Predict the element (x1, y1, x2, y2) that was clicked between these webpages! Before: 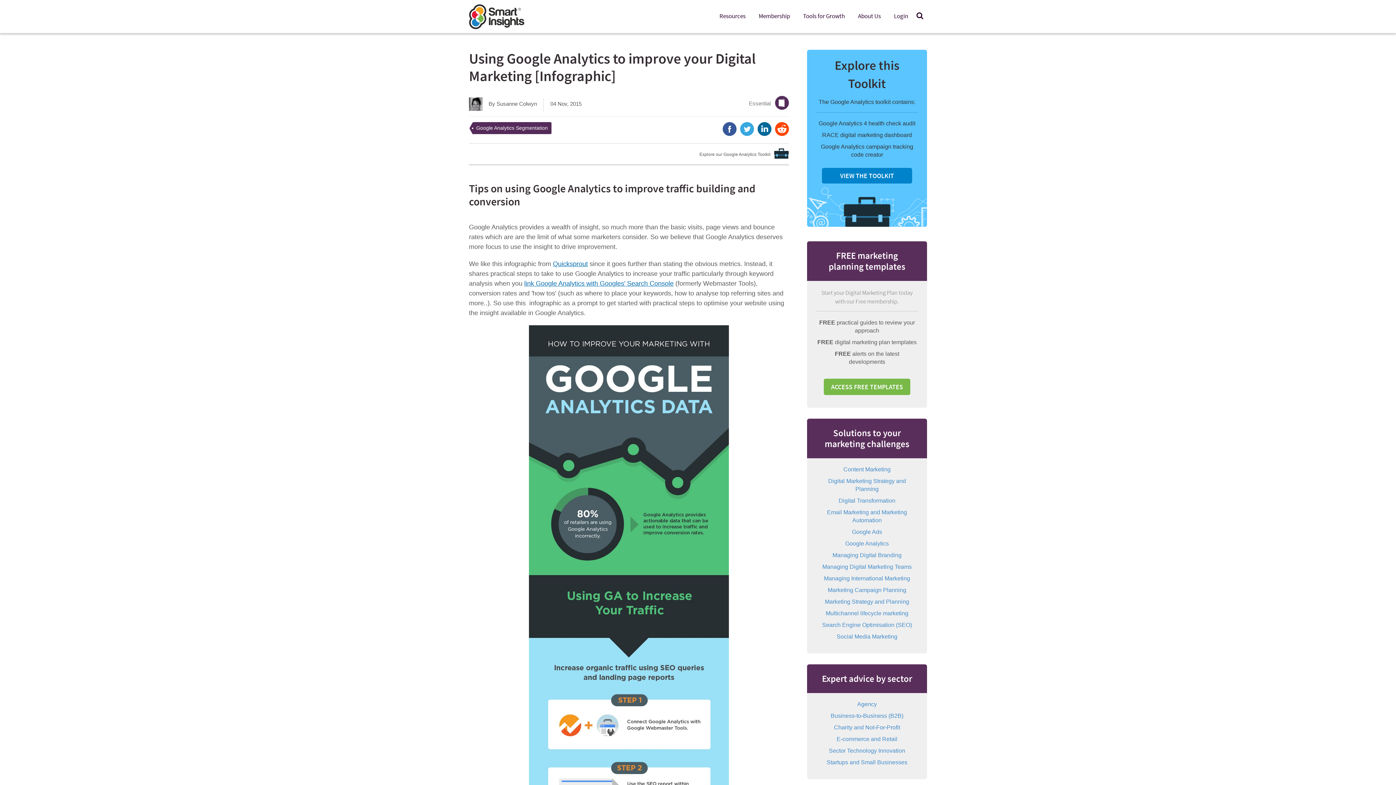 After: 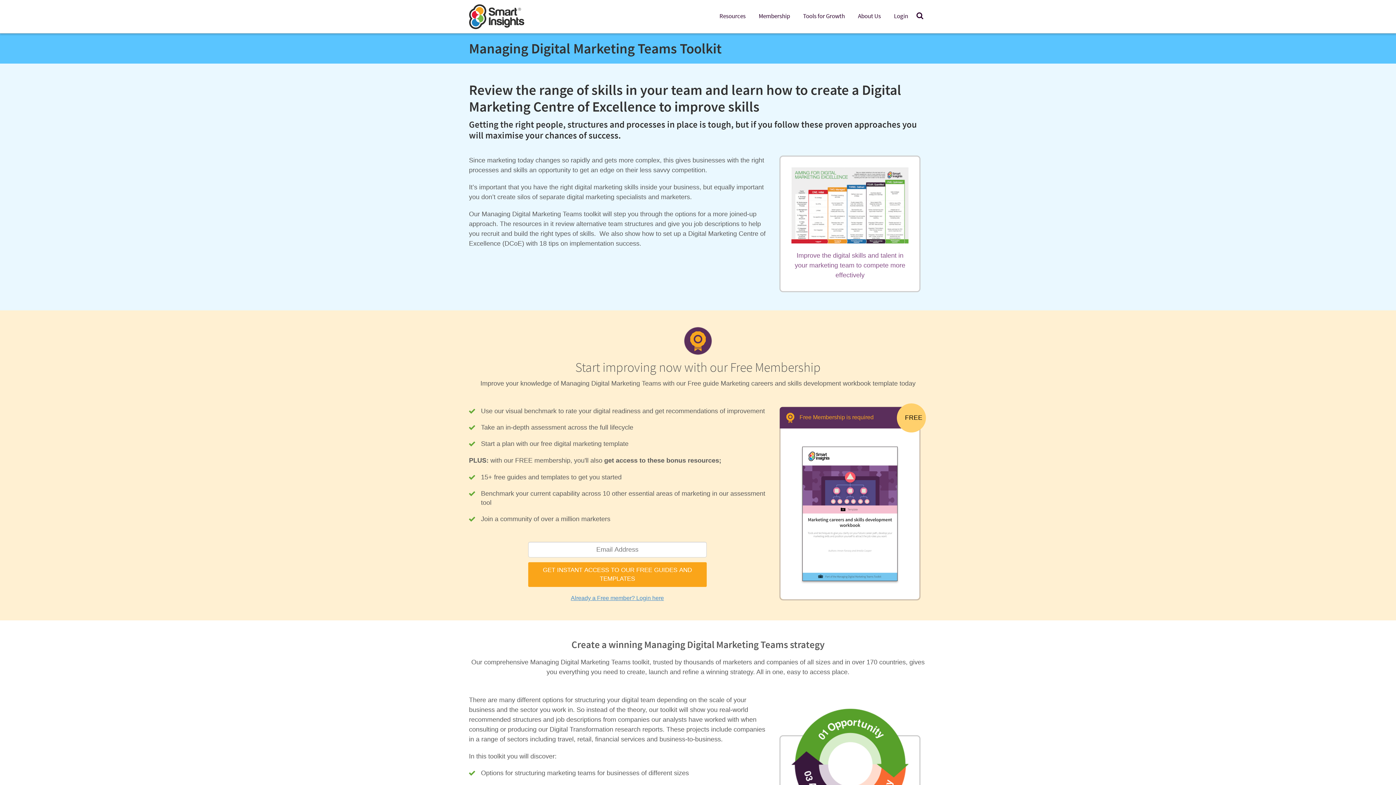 Action: bbox: (822, 564, 912, 570) label: Managing Digital Marketing Teams